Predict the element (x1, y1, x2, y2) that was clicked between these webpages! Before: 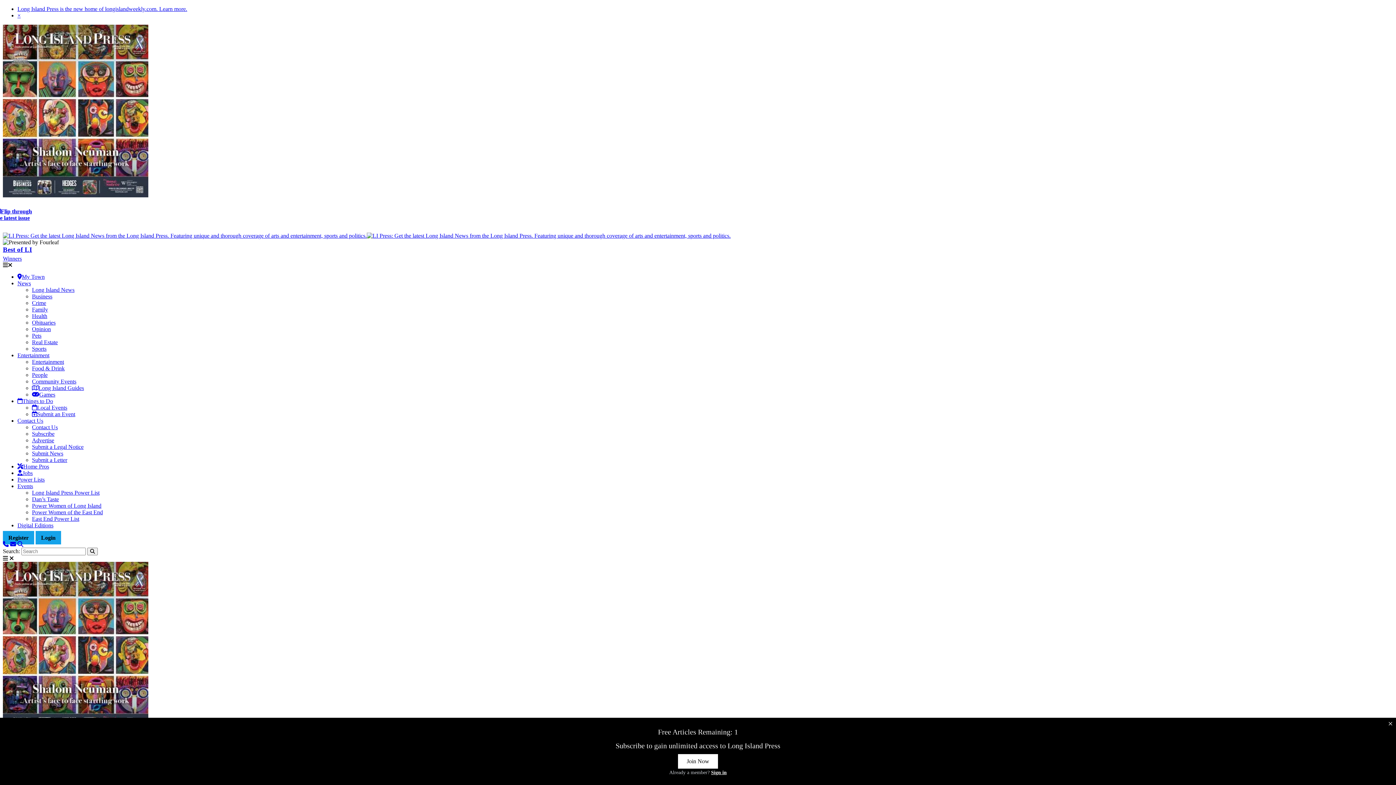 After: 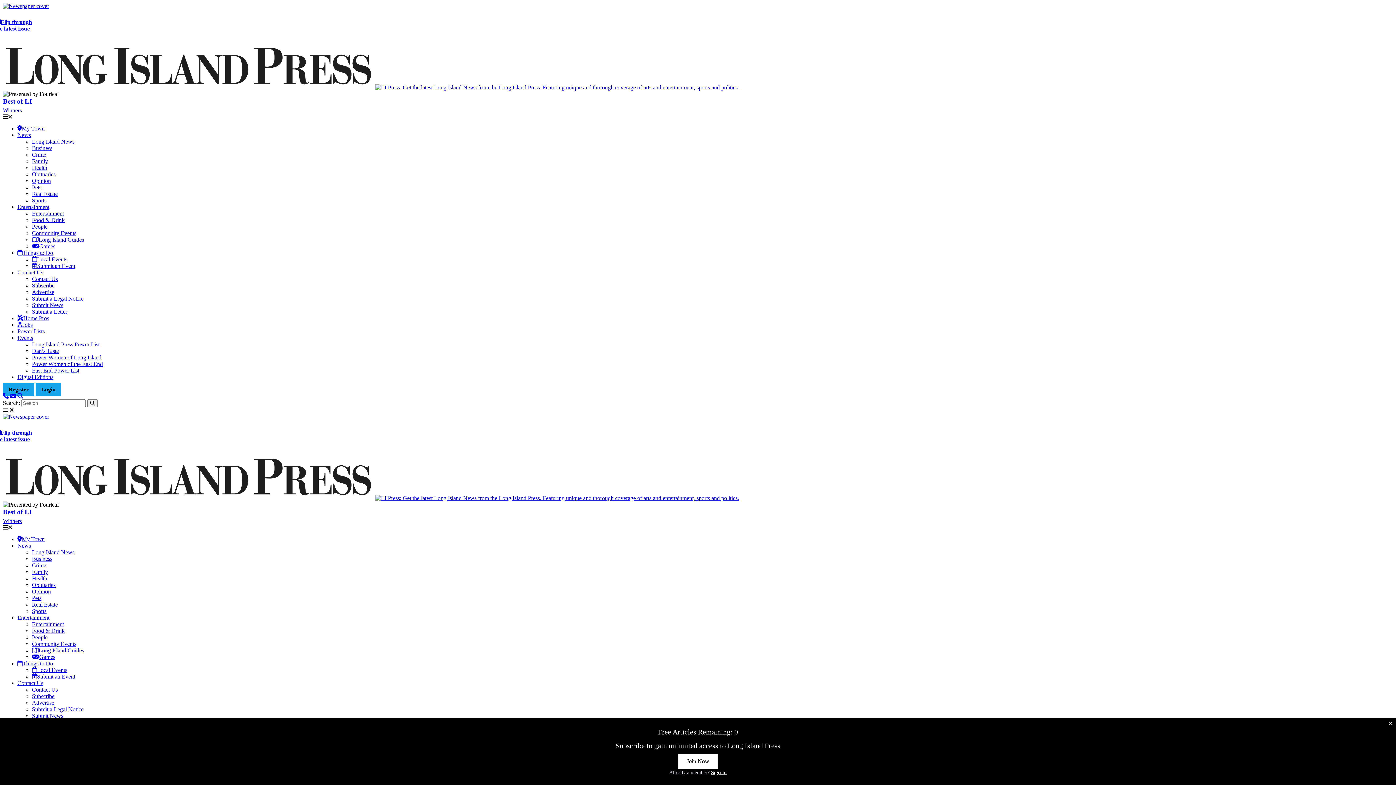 Action: label: Long Island Guides bbox: (32, 385, 84, 391)